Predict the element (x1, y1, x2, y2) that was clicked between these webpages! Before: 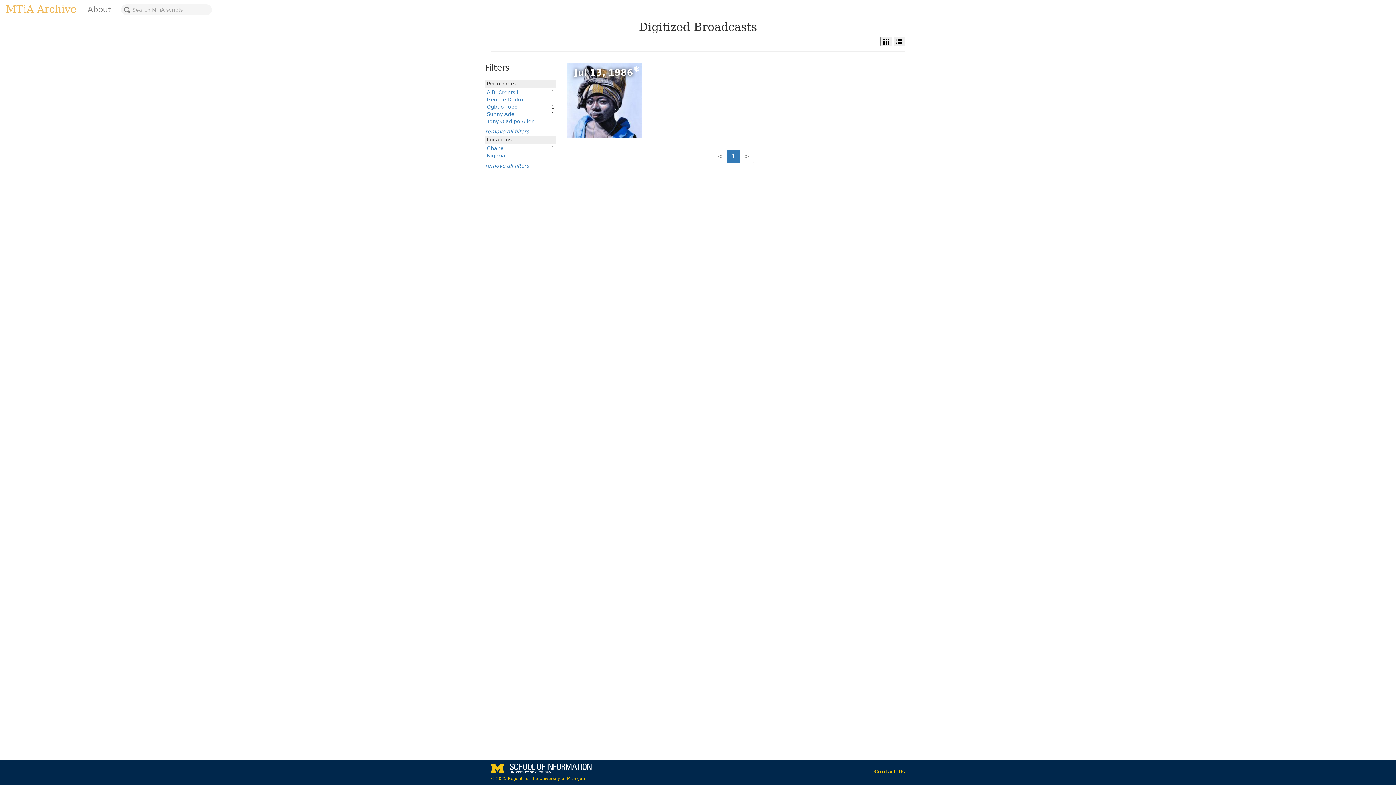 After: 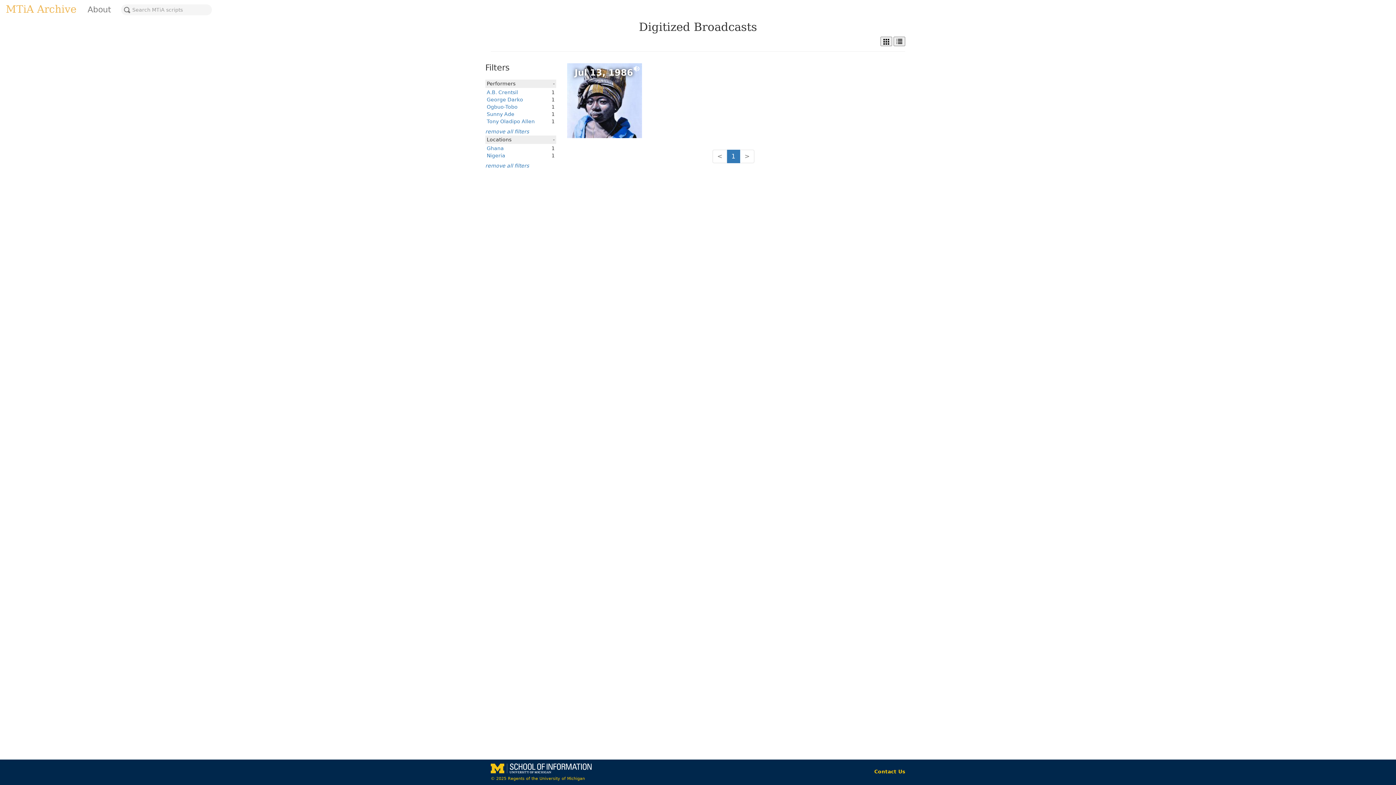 Action: bbox: (712, 149, 727, 163) label: <